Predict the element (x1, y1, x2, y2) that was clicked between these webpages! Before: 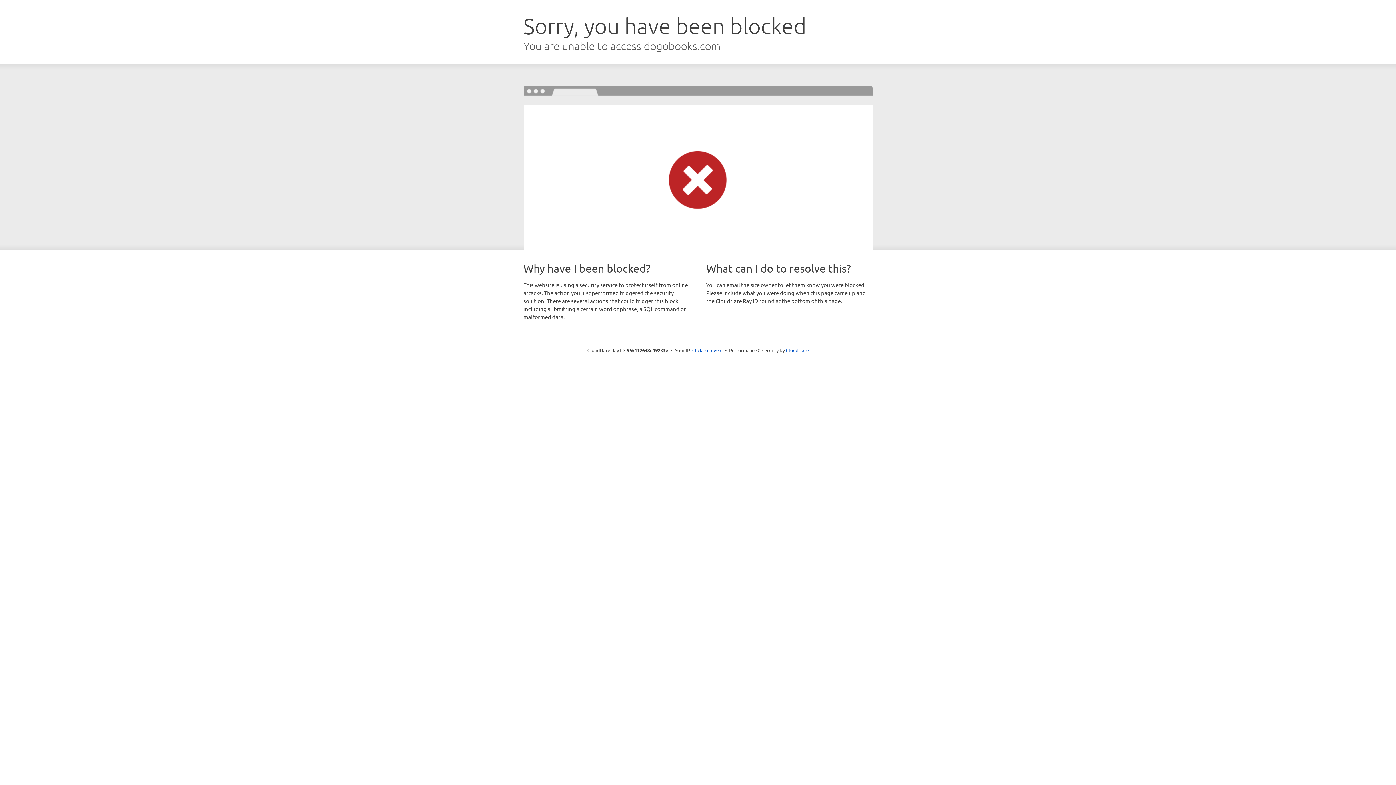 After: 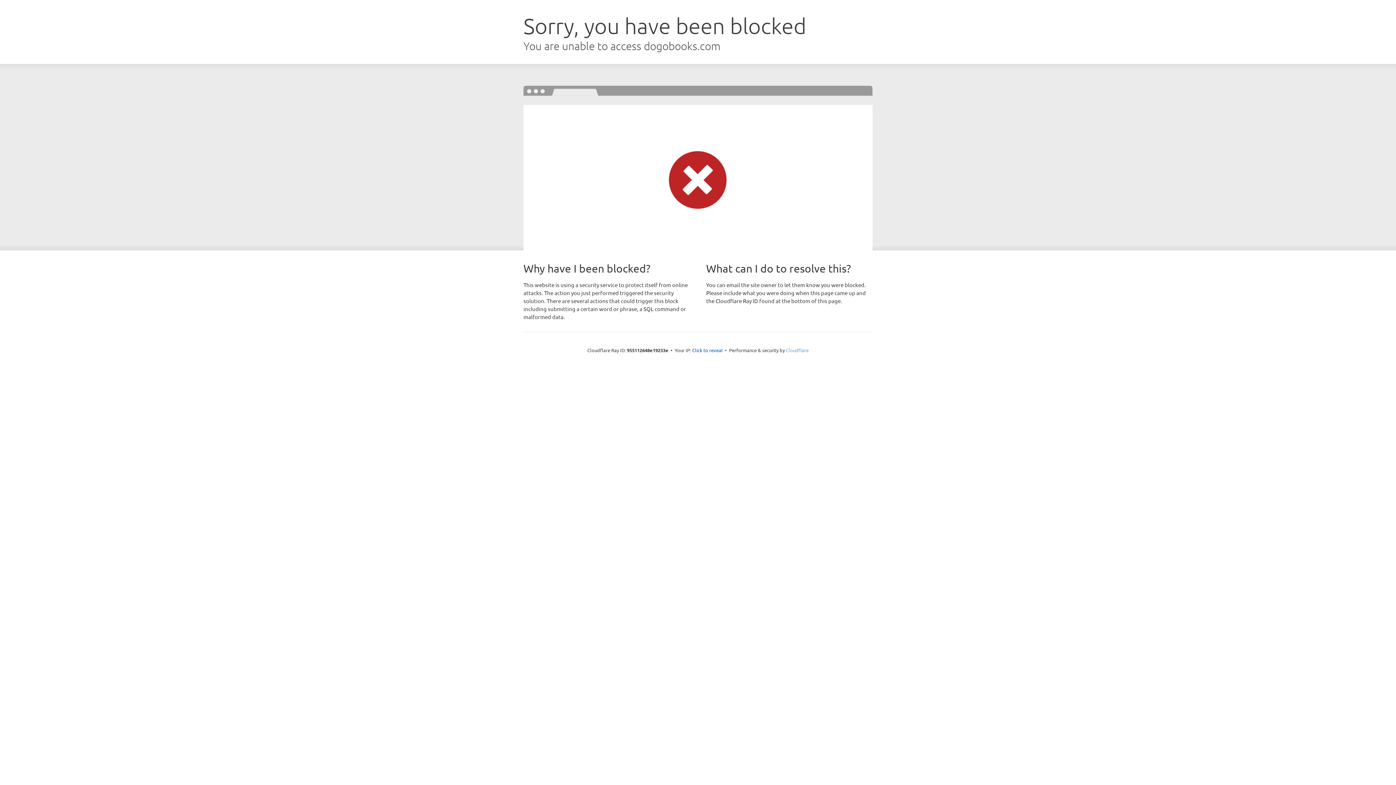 Action: bbox: (786, 347, 808, 353) label: Cloudflare